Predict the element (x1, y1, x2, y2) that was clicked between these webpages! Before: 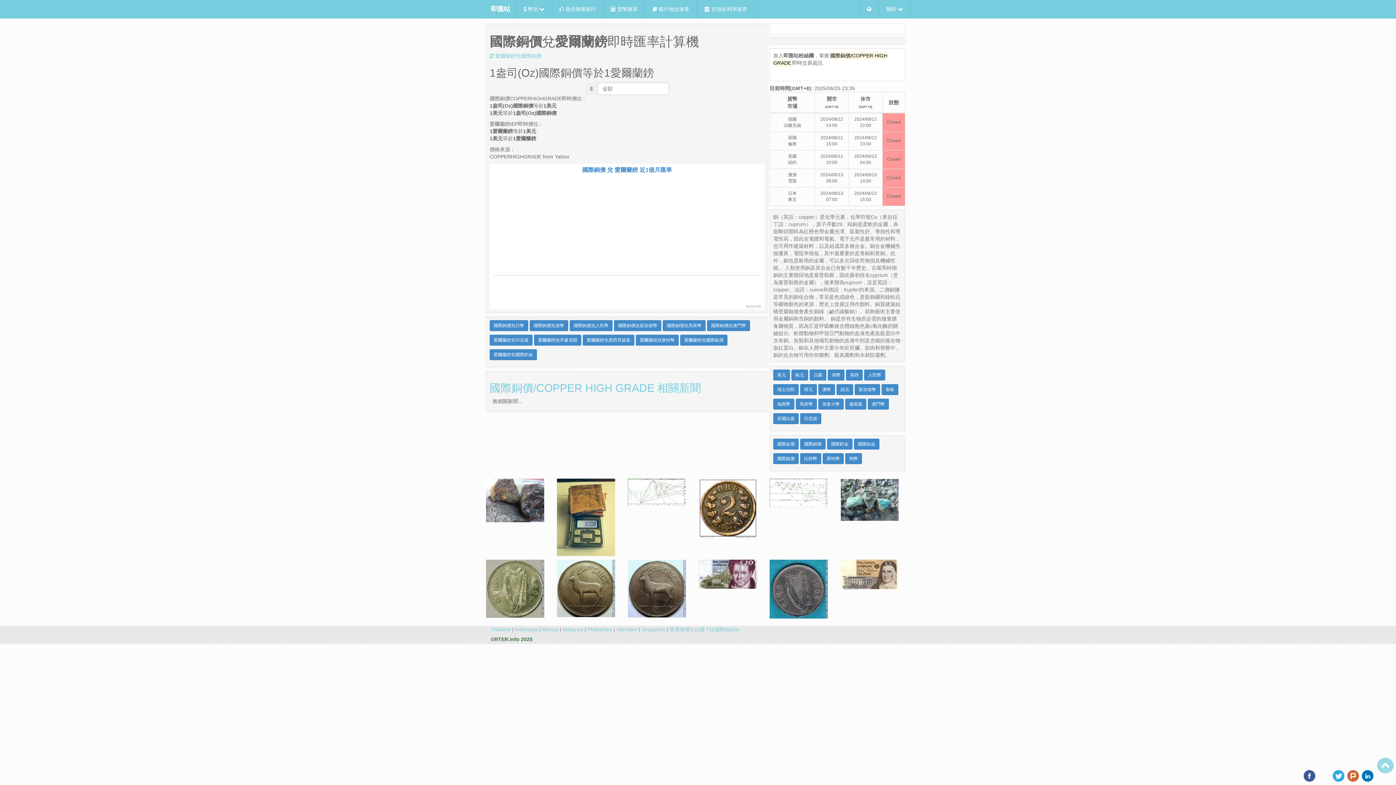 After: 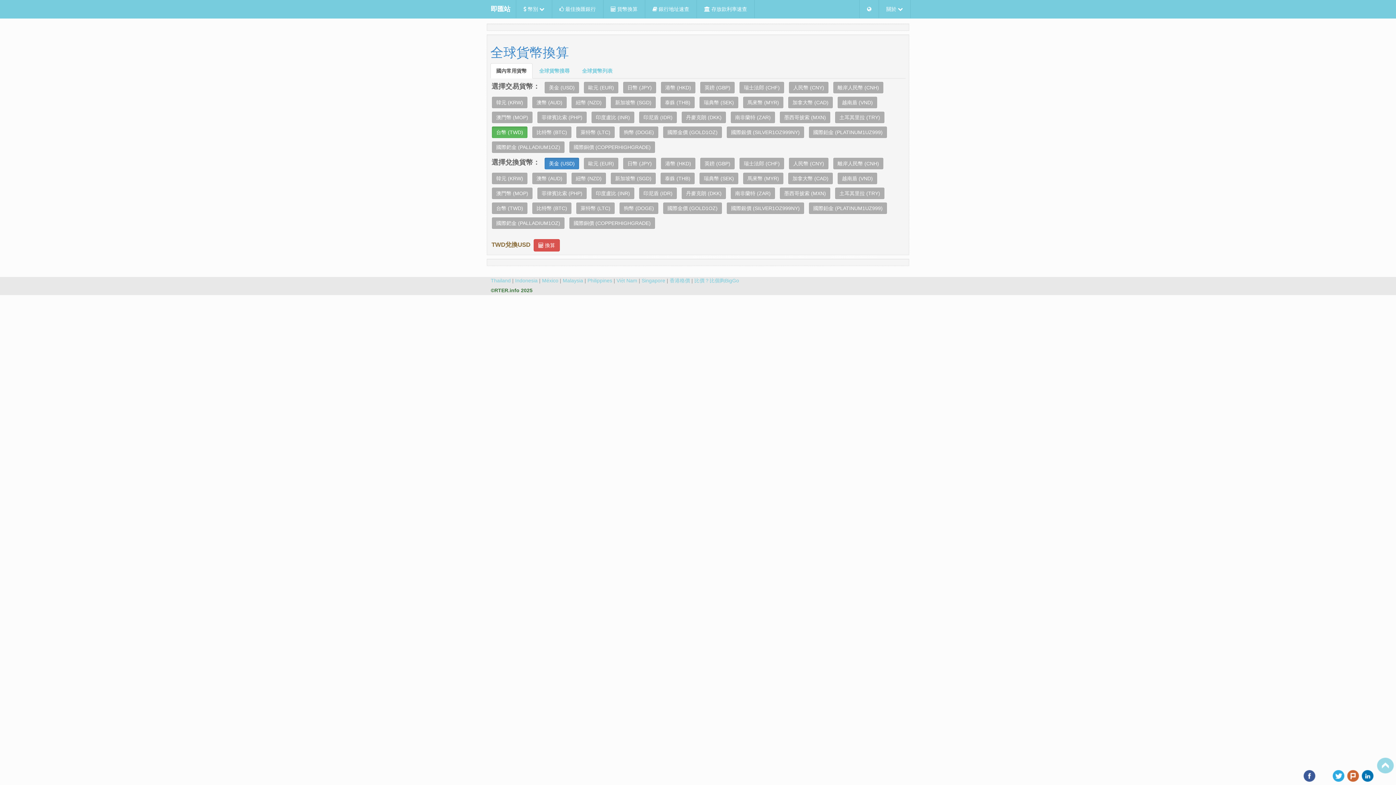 Action: label:  貨幣換算 bbox: (603, 0, 645, 18)